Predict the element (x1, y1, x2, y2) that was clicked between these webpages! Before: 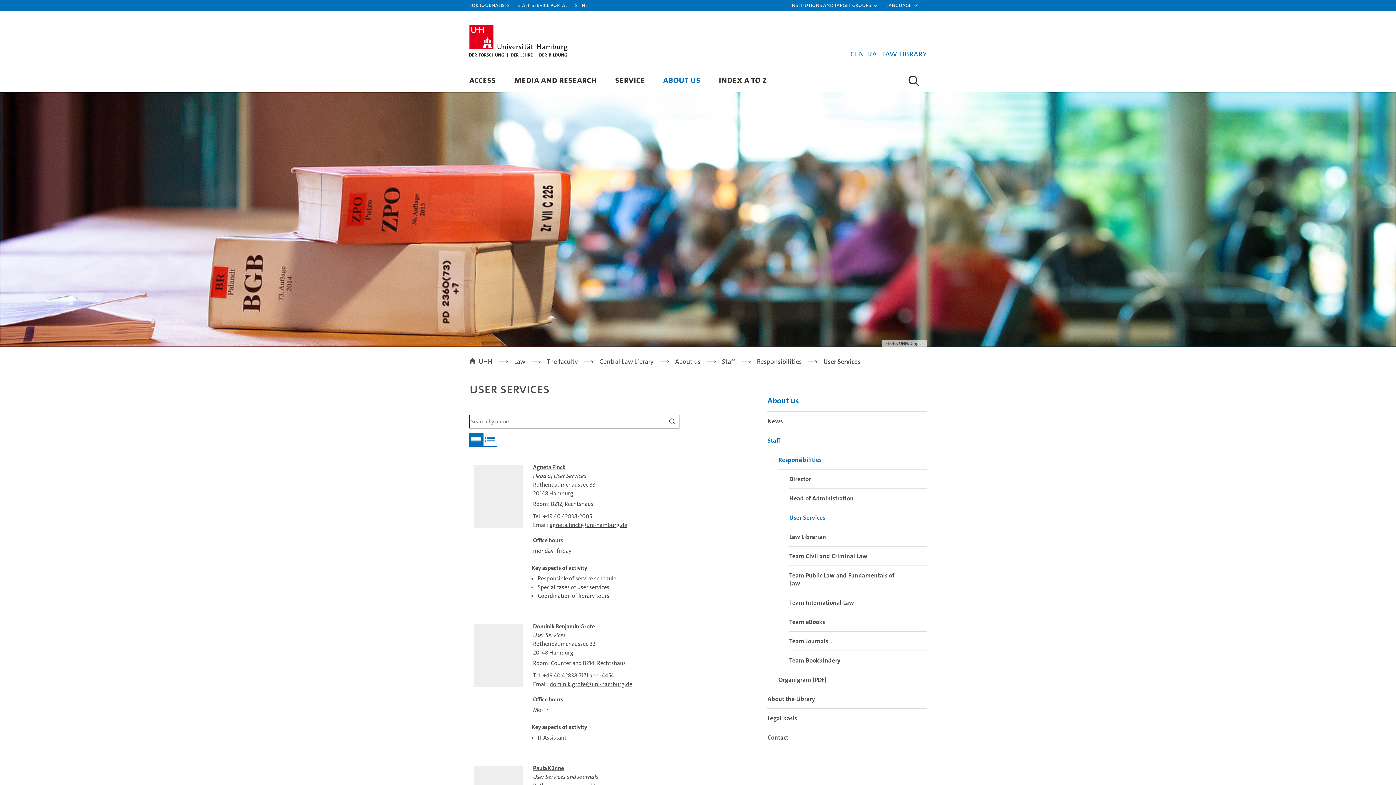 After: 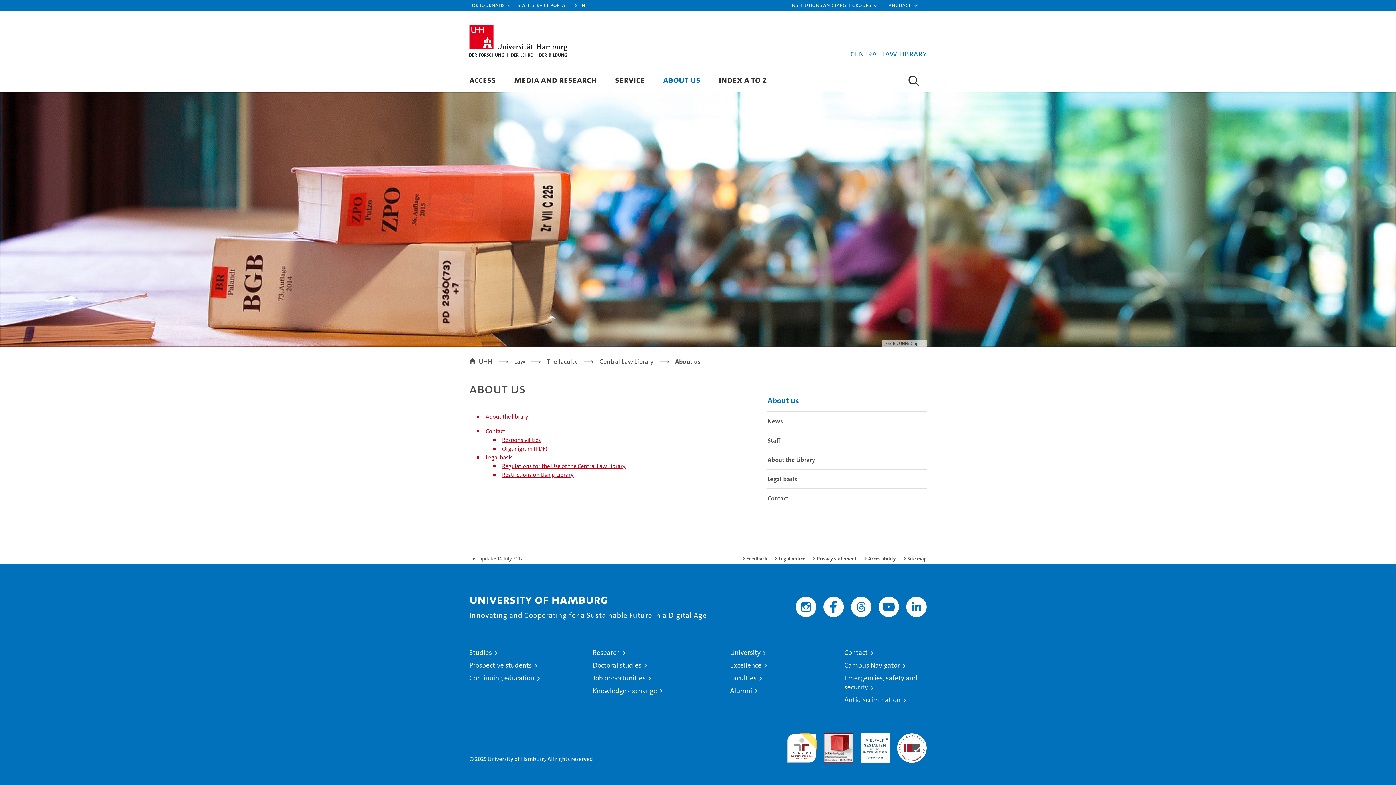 Action: label: About us bbox: (675, 358, 700, 365)